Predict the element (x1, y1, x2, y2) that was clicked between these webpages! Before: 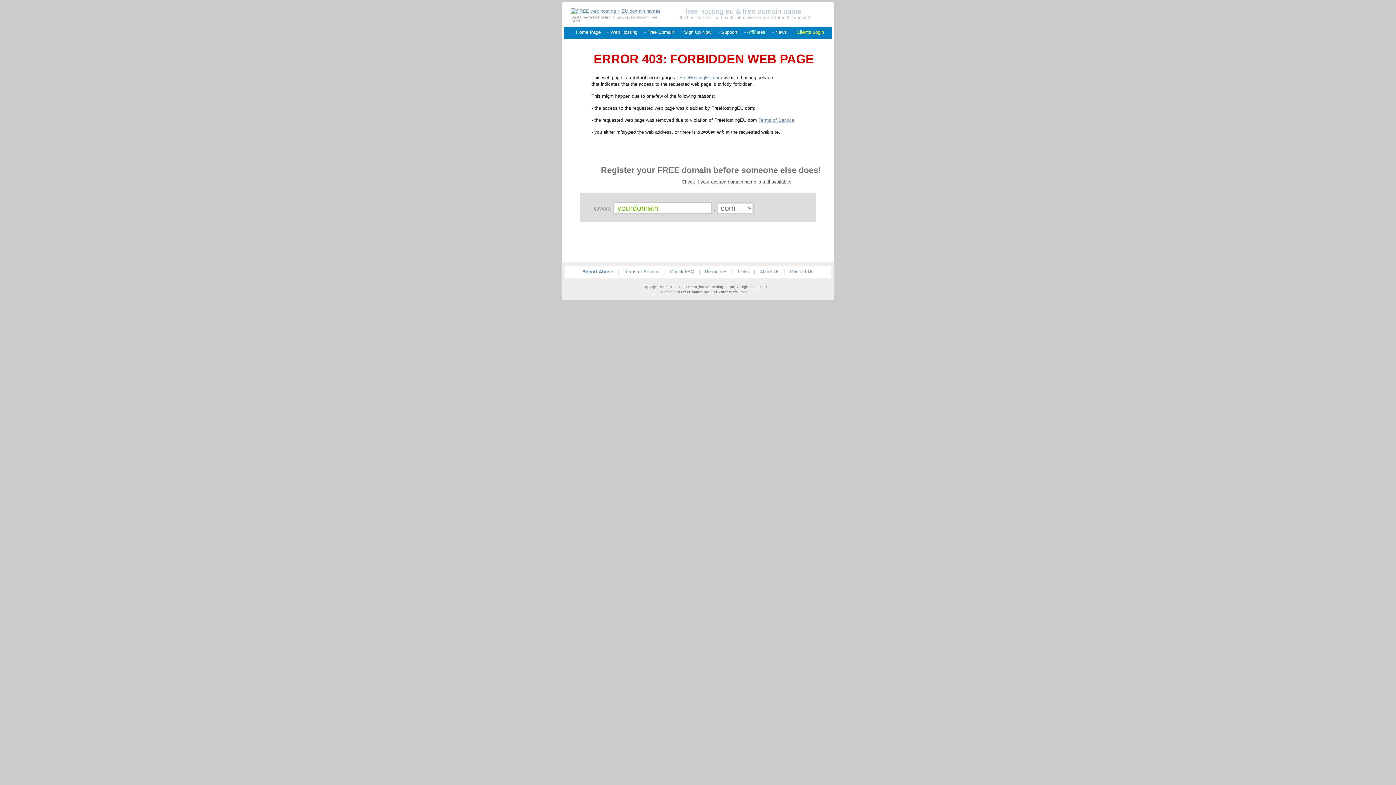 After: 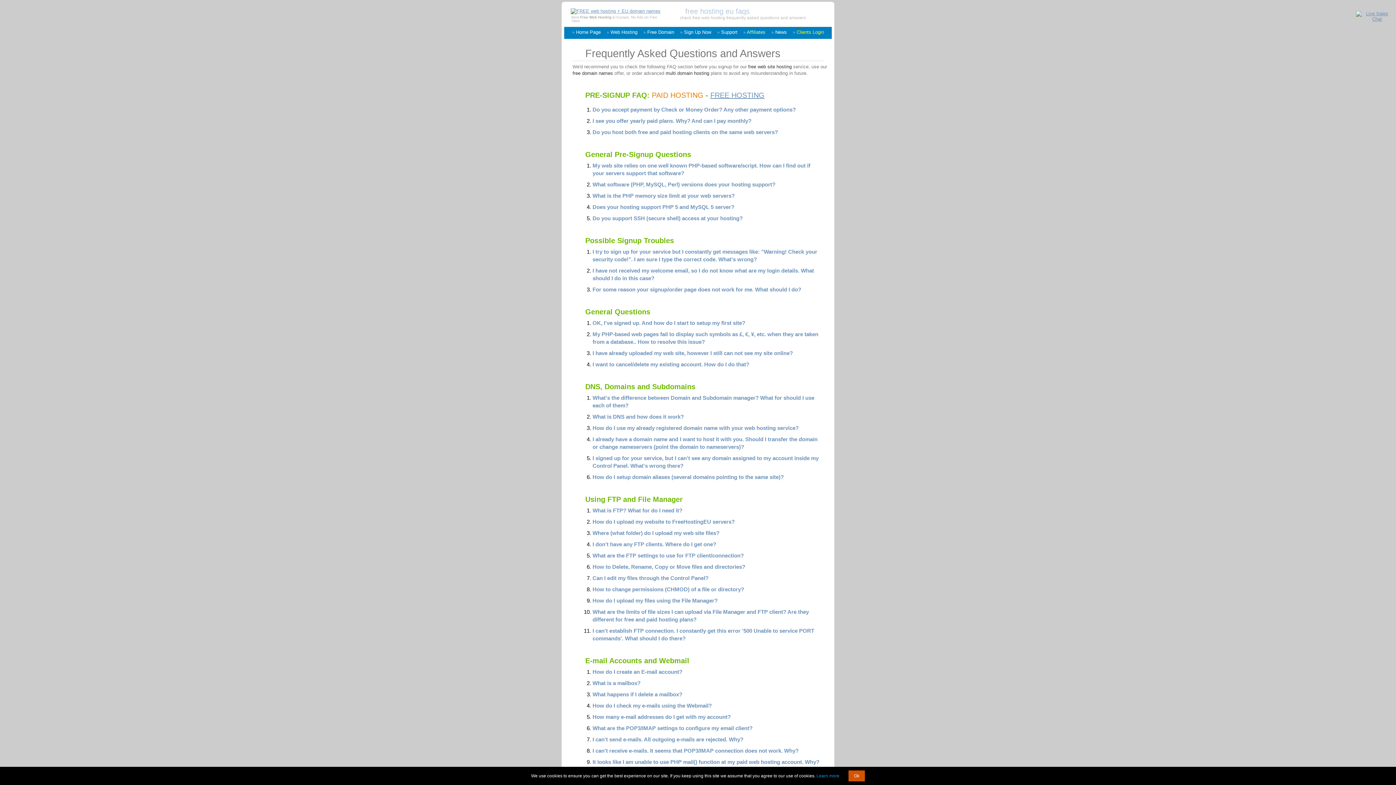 Action: label: Check FAQ bbox: (670, 269, 694, 274)